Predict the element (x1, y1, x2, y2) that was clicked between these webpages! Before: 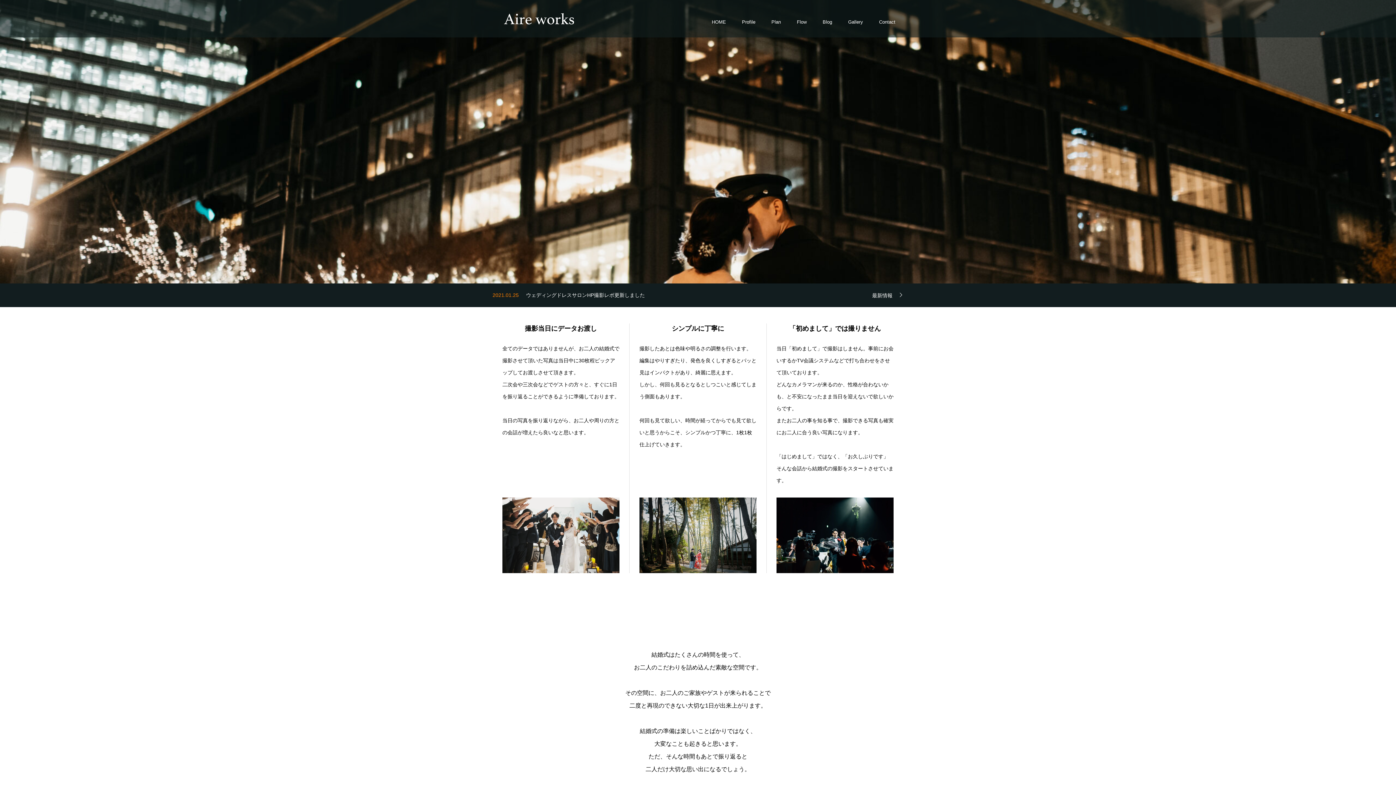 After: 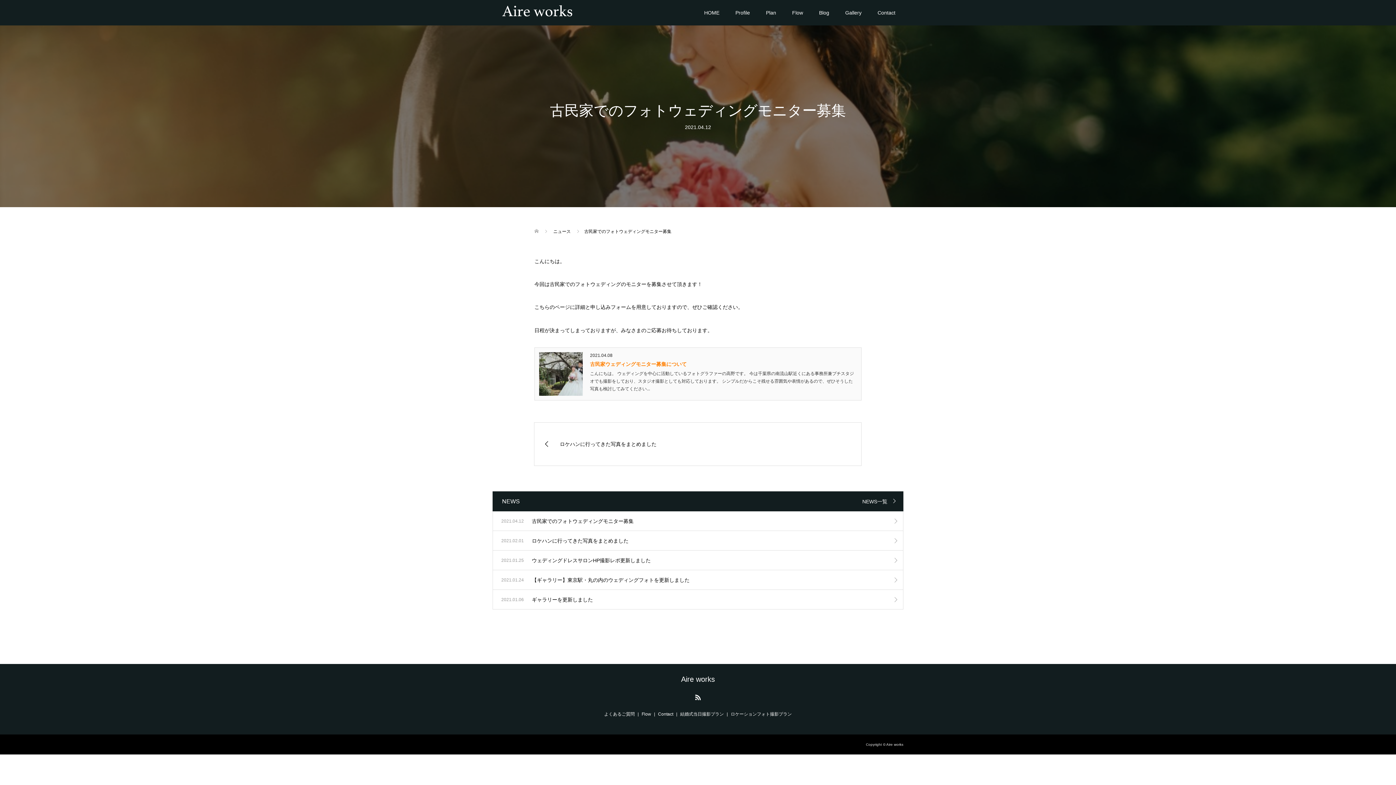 Action: label: 古民家でのフォトウェディングモニター募集 bbox: (526, 292, 628, 298)